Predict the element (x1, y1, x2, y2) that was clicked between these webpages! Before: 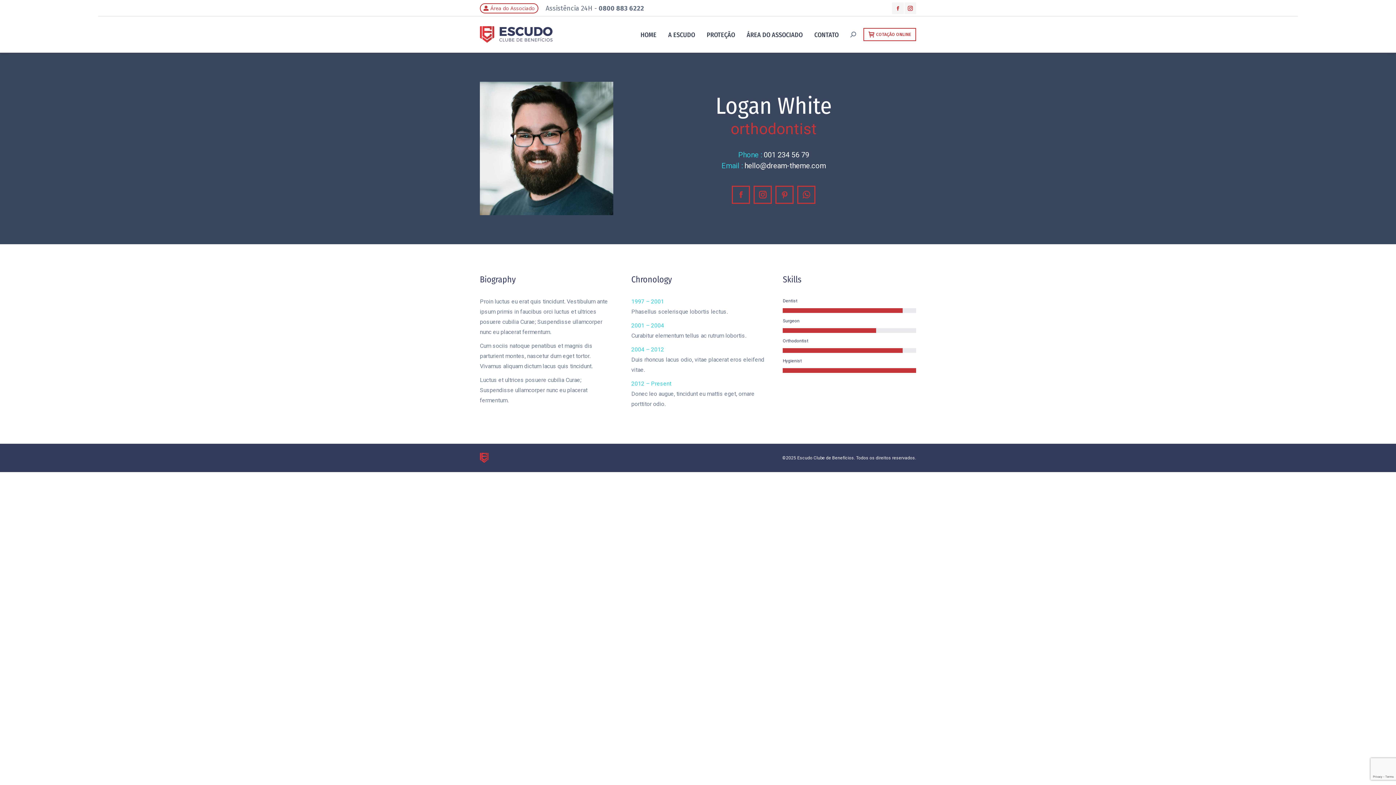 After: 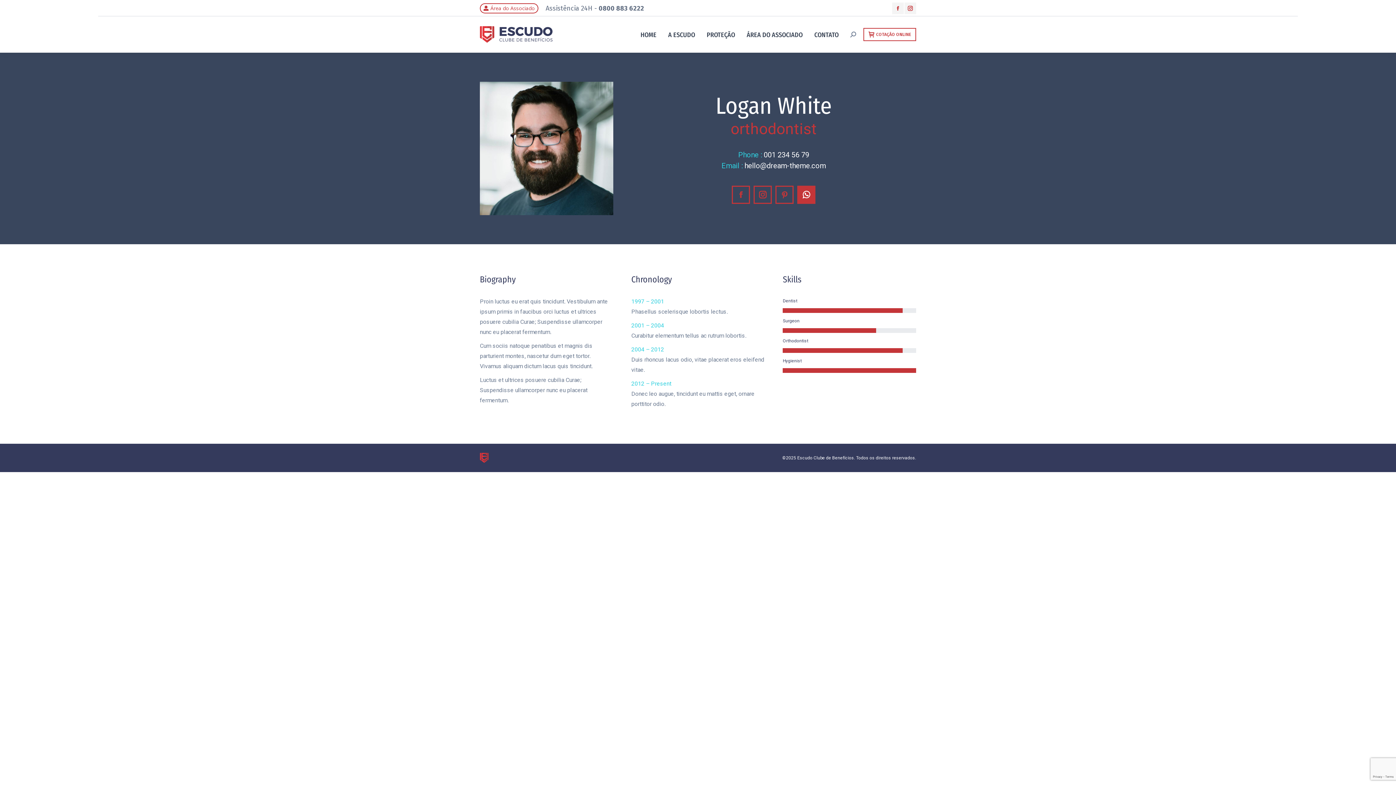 Action: bbox: (797, 185, 815, 204) label: Whatsapp